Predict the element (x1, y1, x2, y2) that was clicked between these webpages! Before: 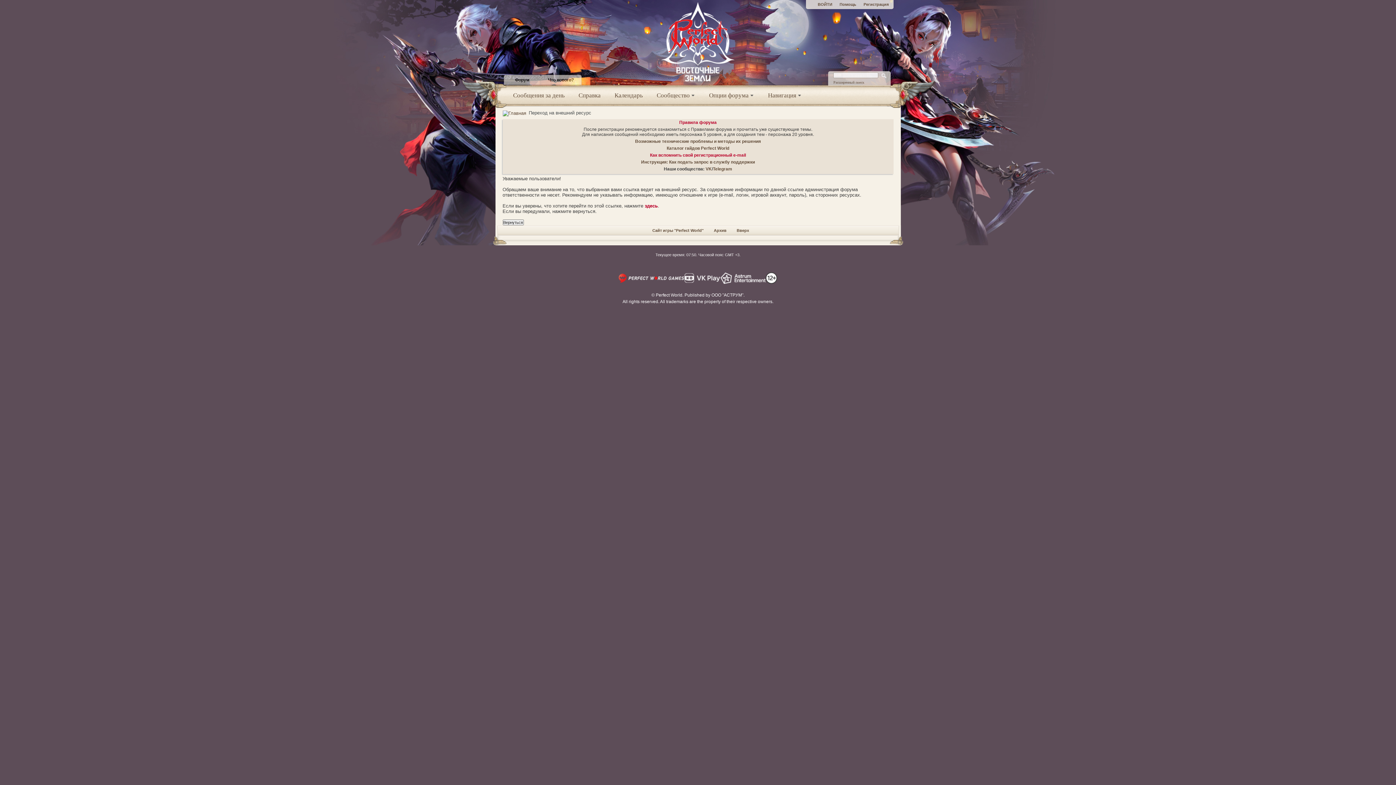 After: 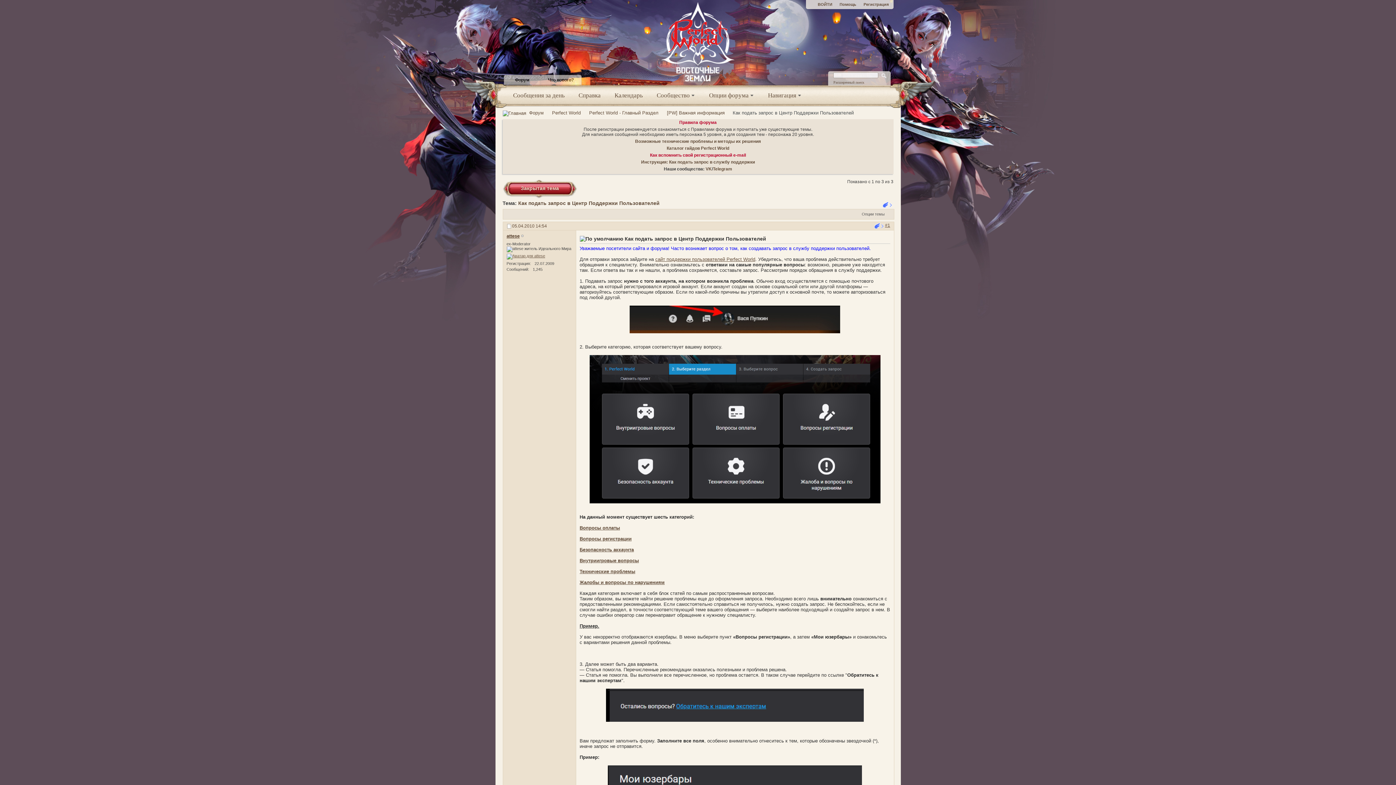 Action: bbox: (641, 159, 755, 164) label: Инструкция: Как подать запрос в службу поддержки